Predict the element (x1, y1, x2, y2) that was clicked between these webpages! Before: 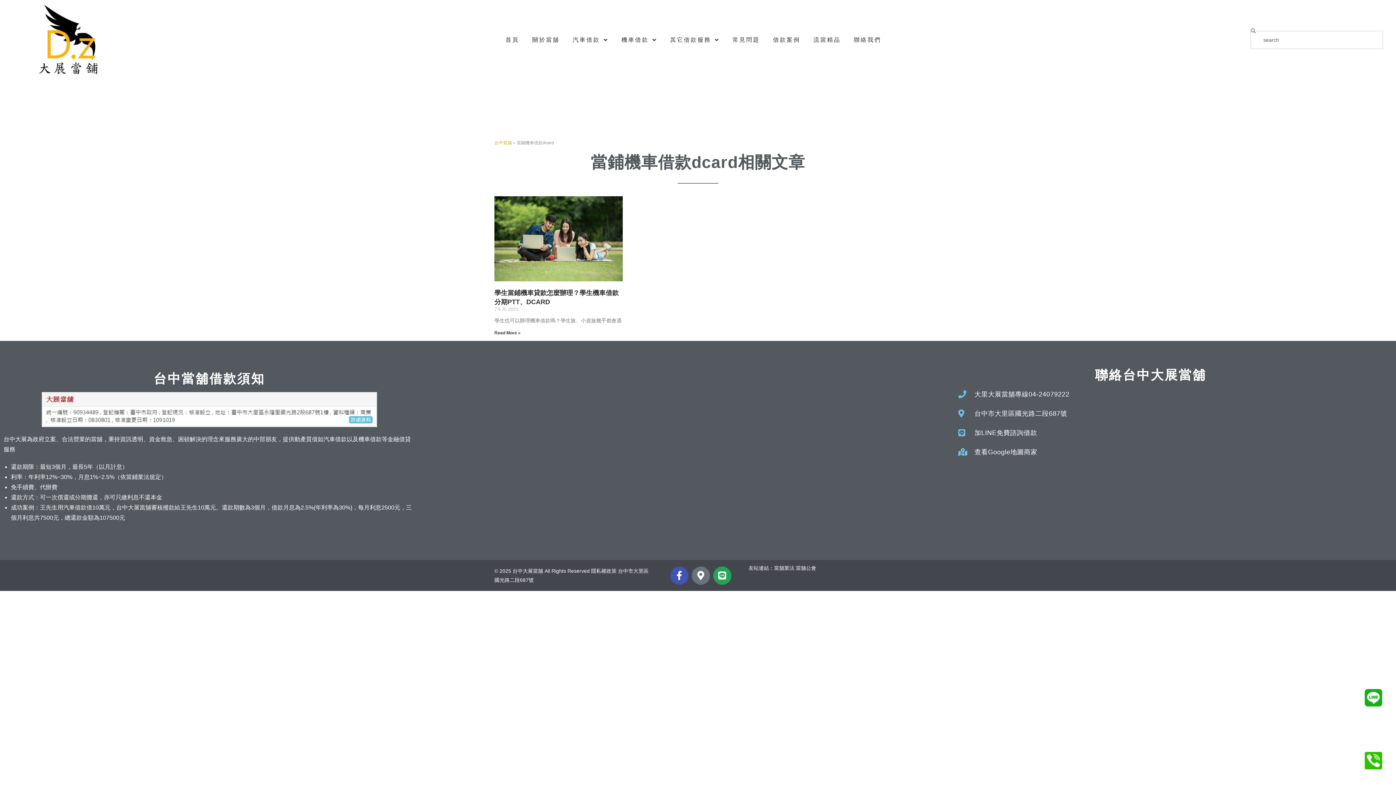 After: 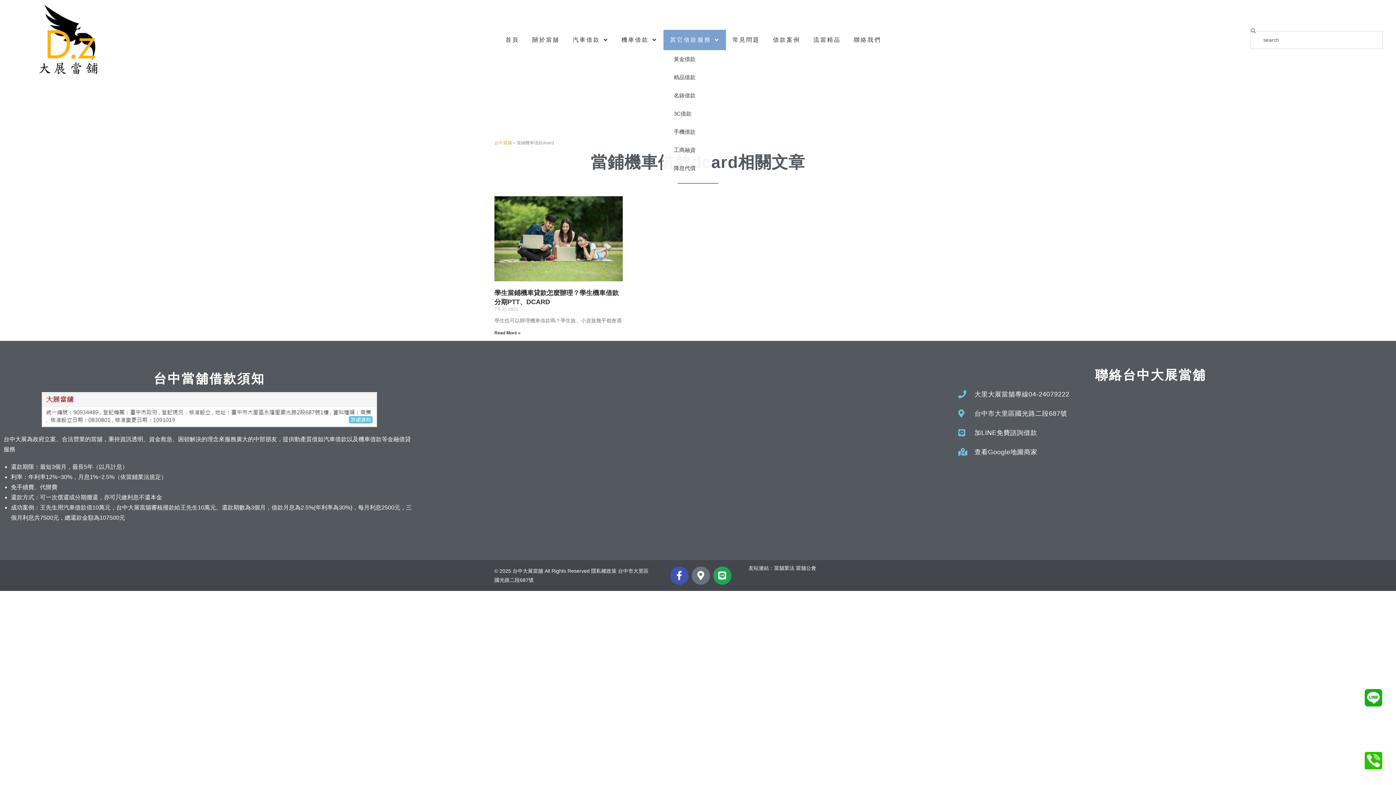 Action: bbox: (663, 29, 726, 50) label: 其它借款服務